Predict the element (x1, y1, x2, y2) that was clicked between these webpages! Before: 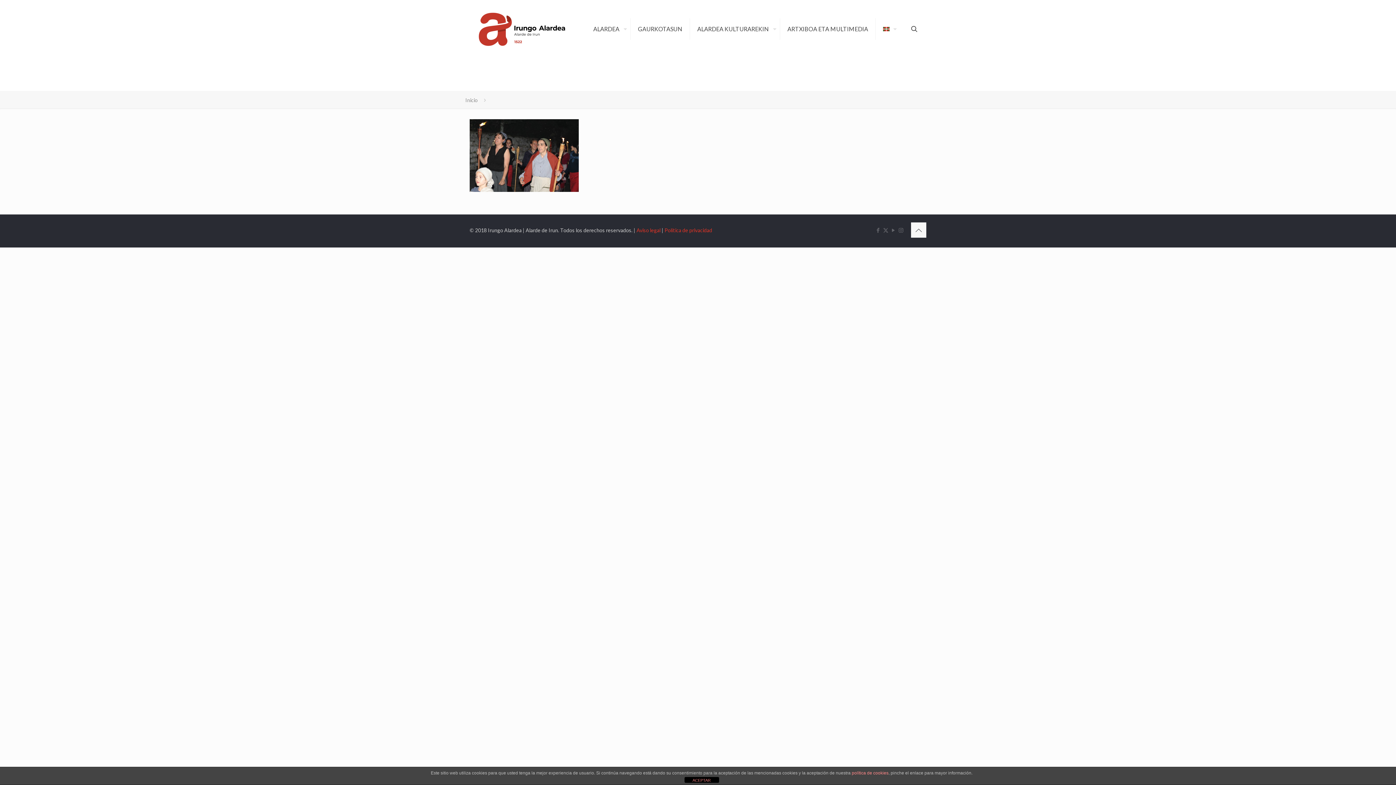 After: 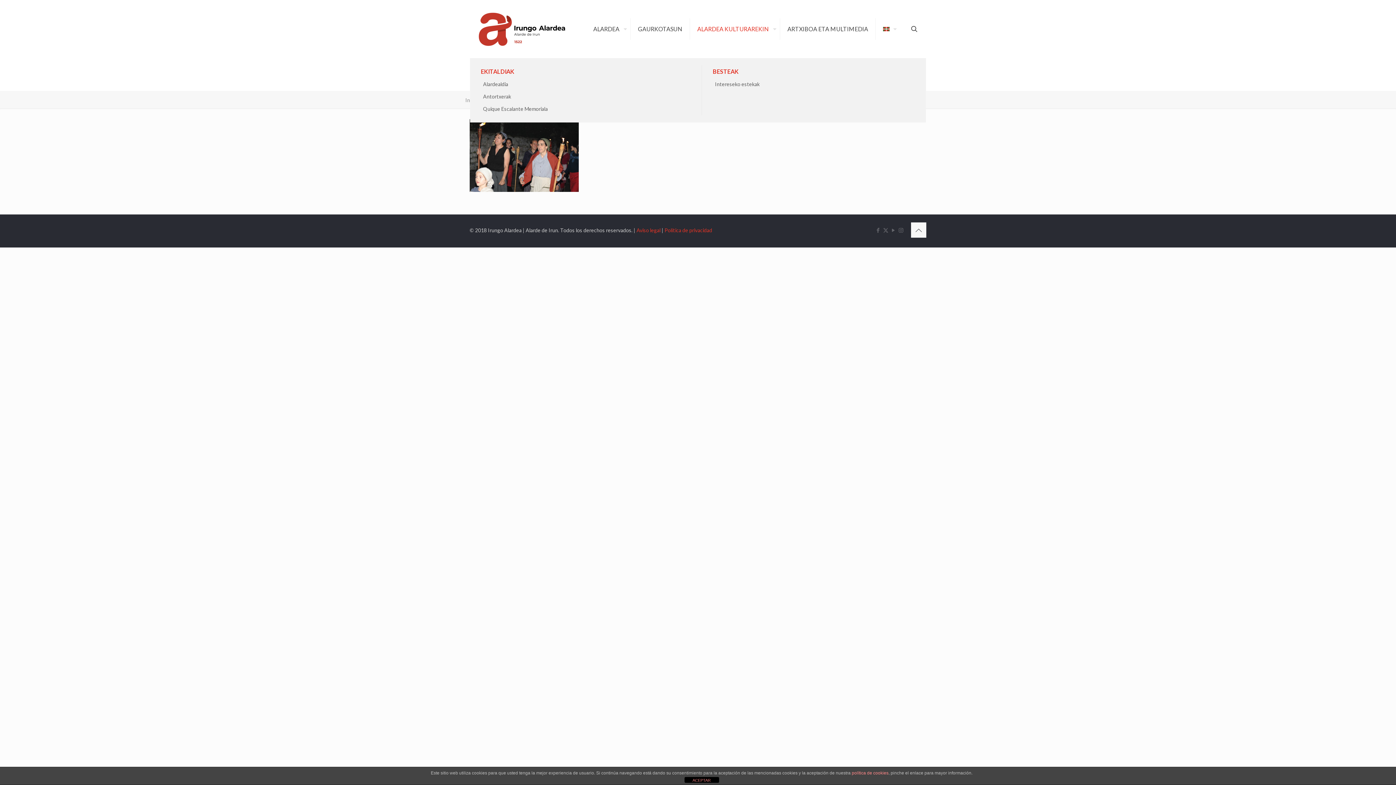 Action: bbox: (690, 0, 780, 58) label: ALARDEA KULTURAREKIN